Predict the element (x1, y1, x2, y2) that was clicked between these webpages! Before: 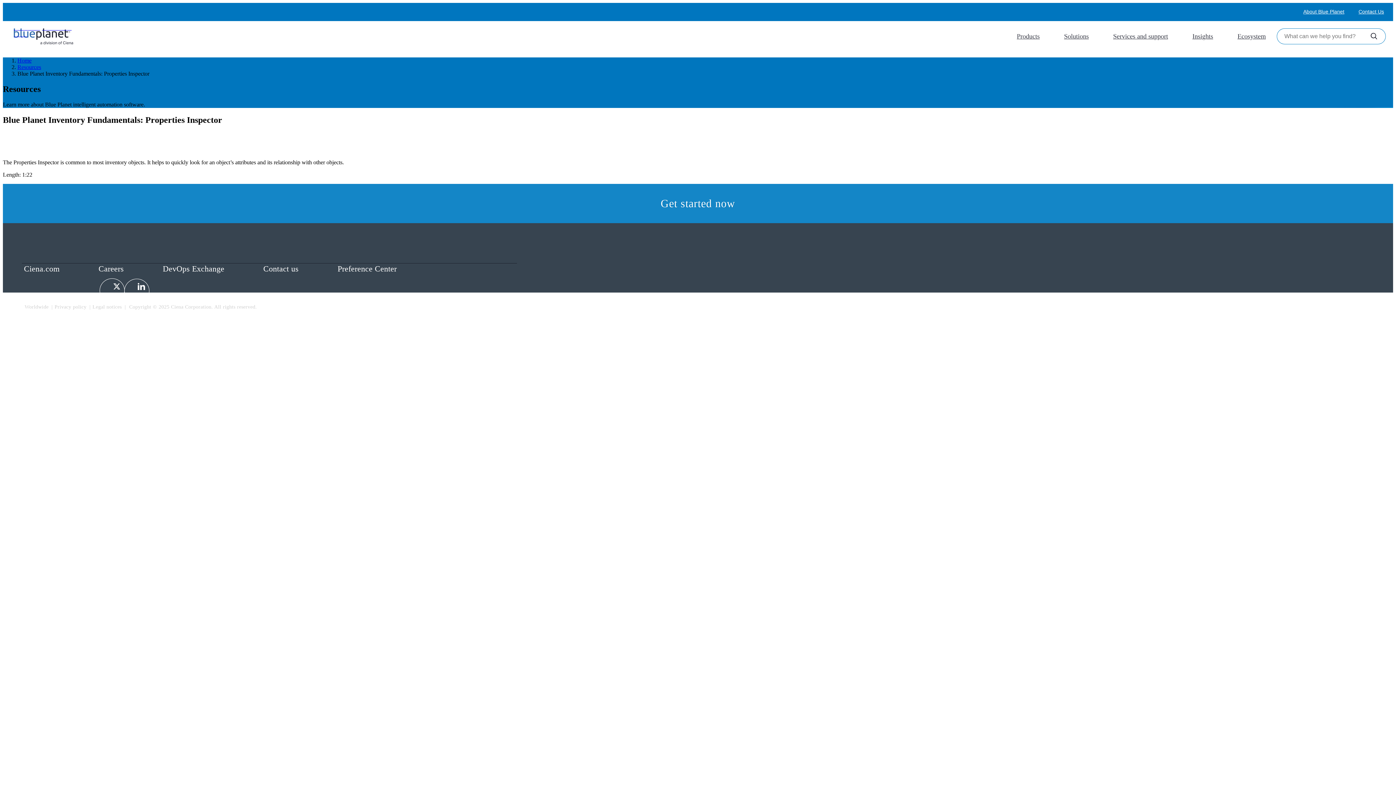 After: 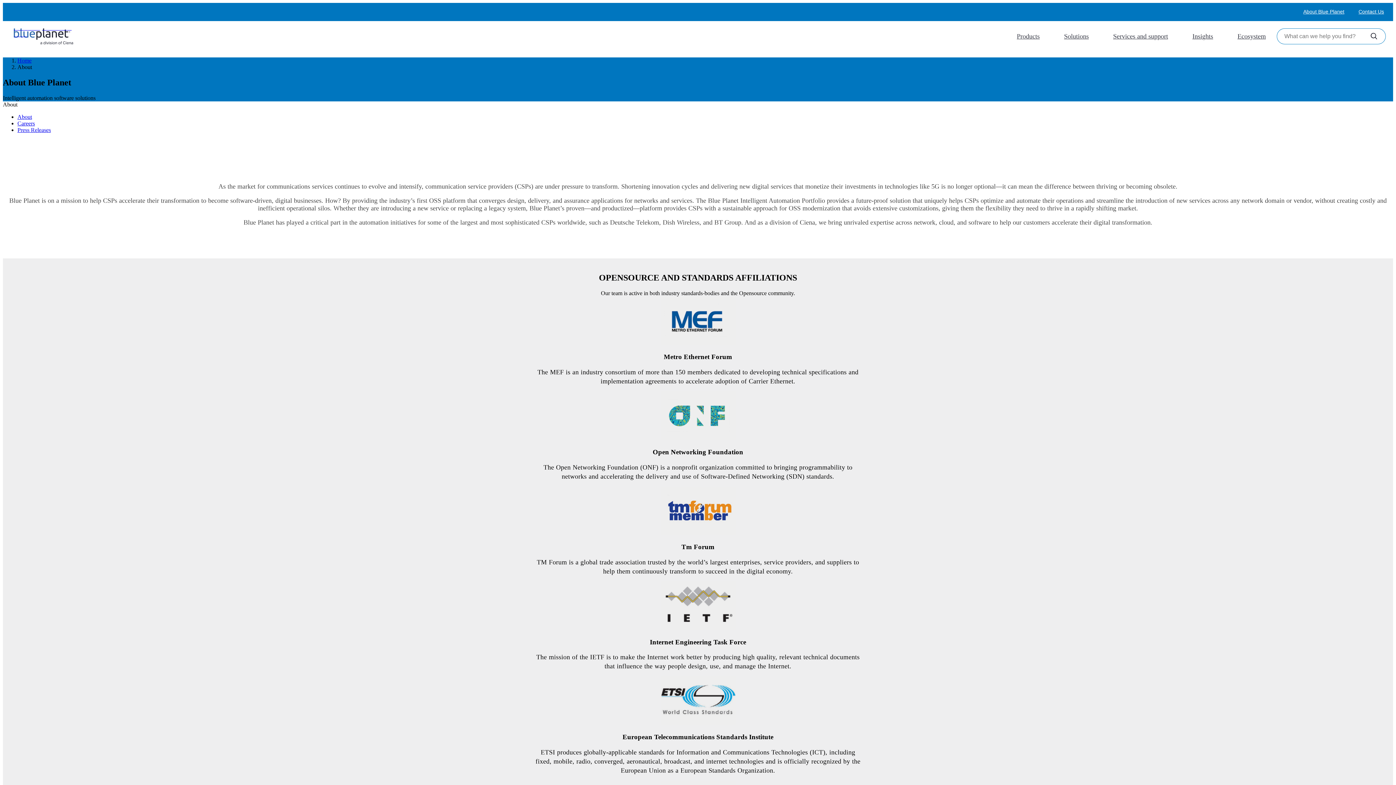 Action: label: About Blue Planet bbox: (1303, 8, 1344, 14)